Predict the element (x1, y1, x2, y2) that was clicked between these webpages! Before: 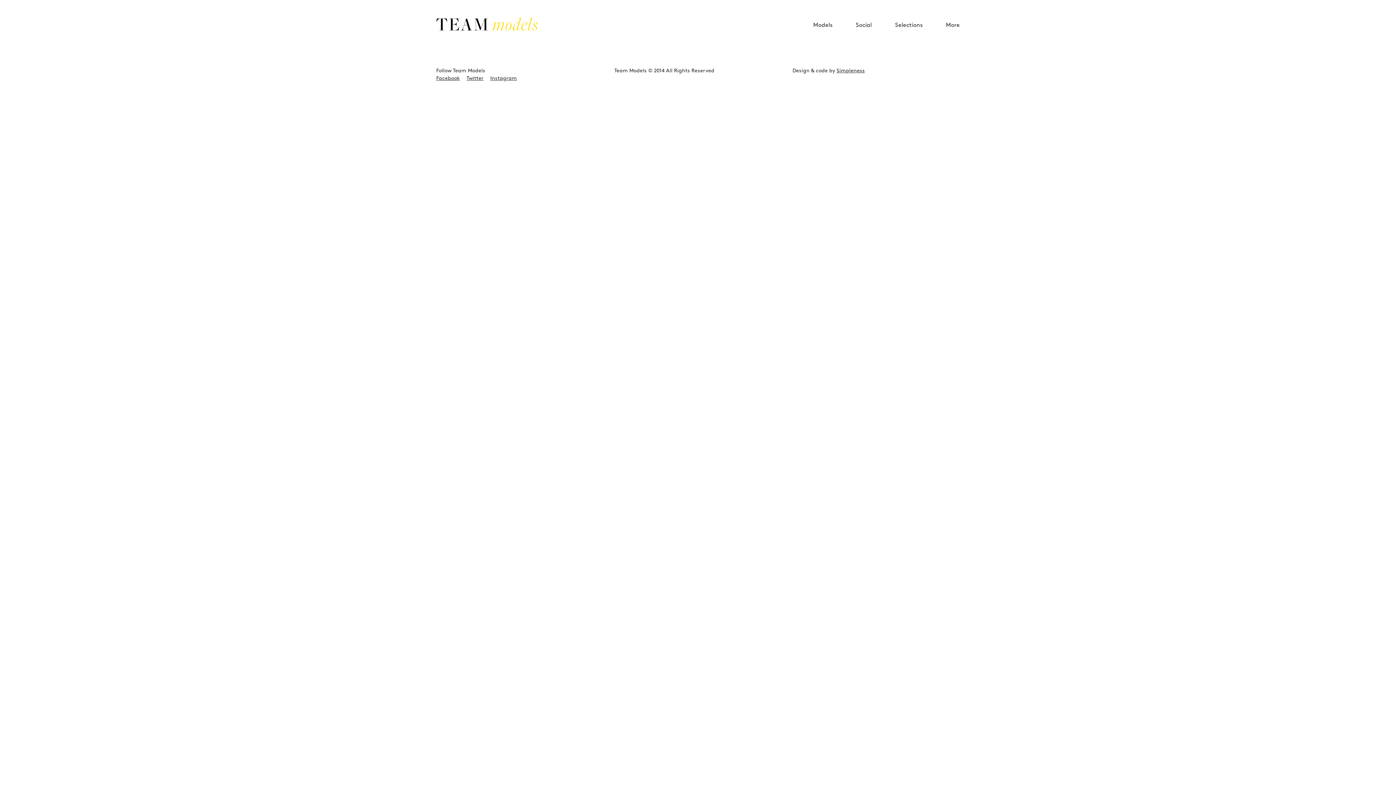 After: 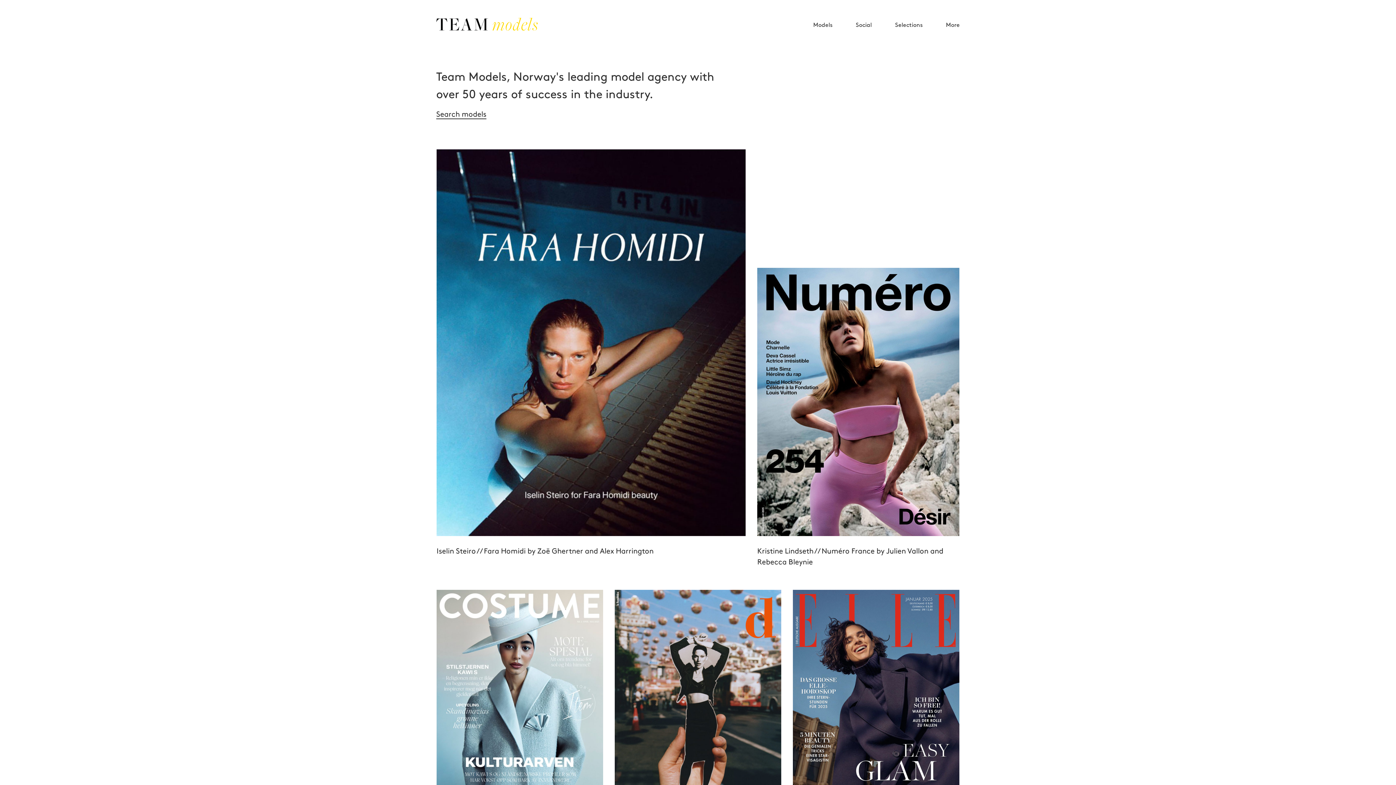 Action: bbox: (436, 17, 537, 33)